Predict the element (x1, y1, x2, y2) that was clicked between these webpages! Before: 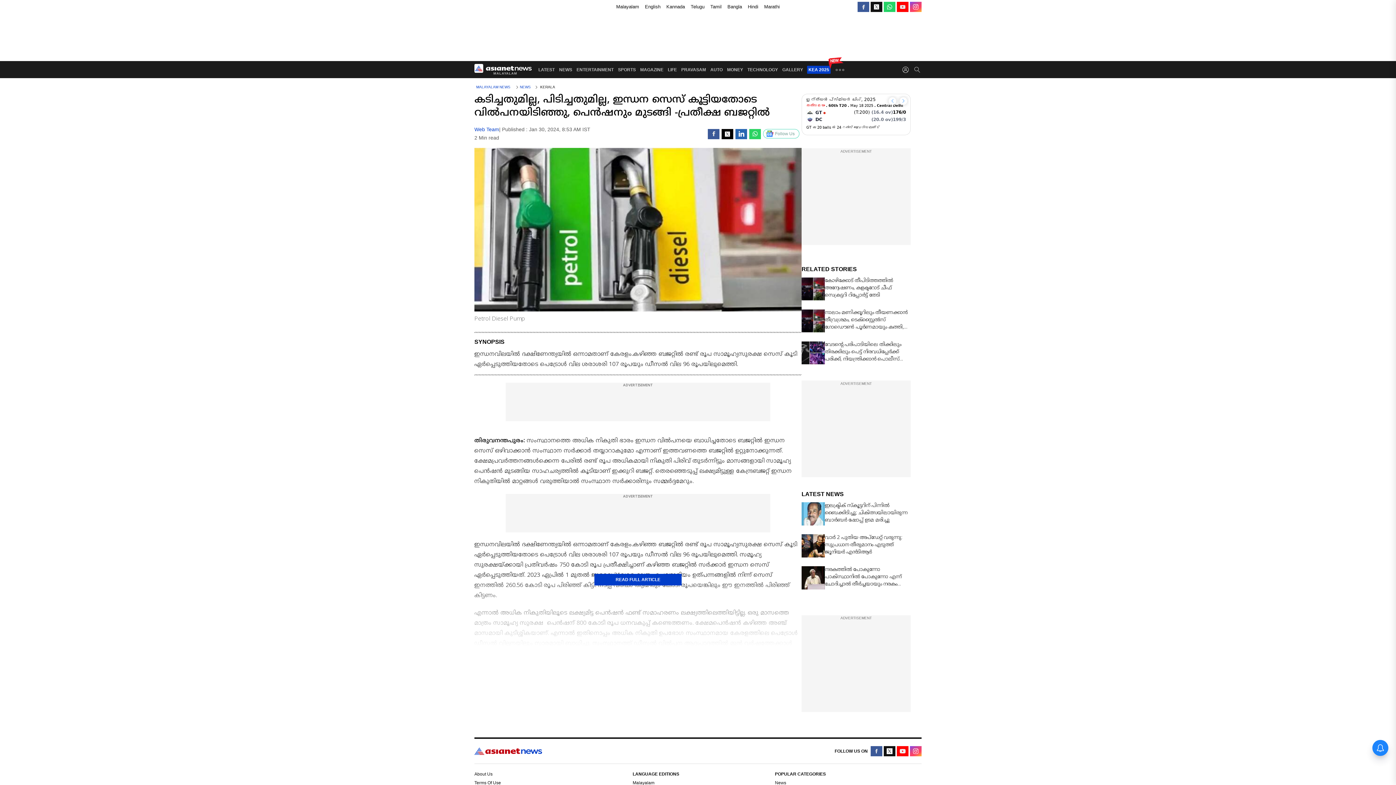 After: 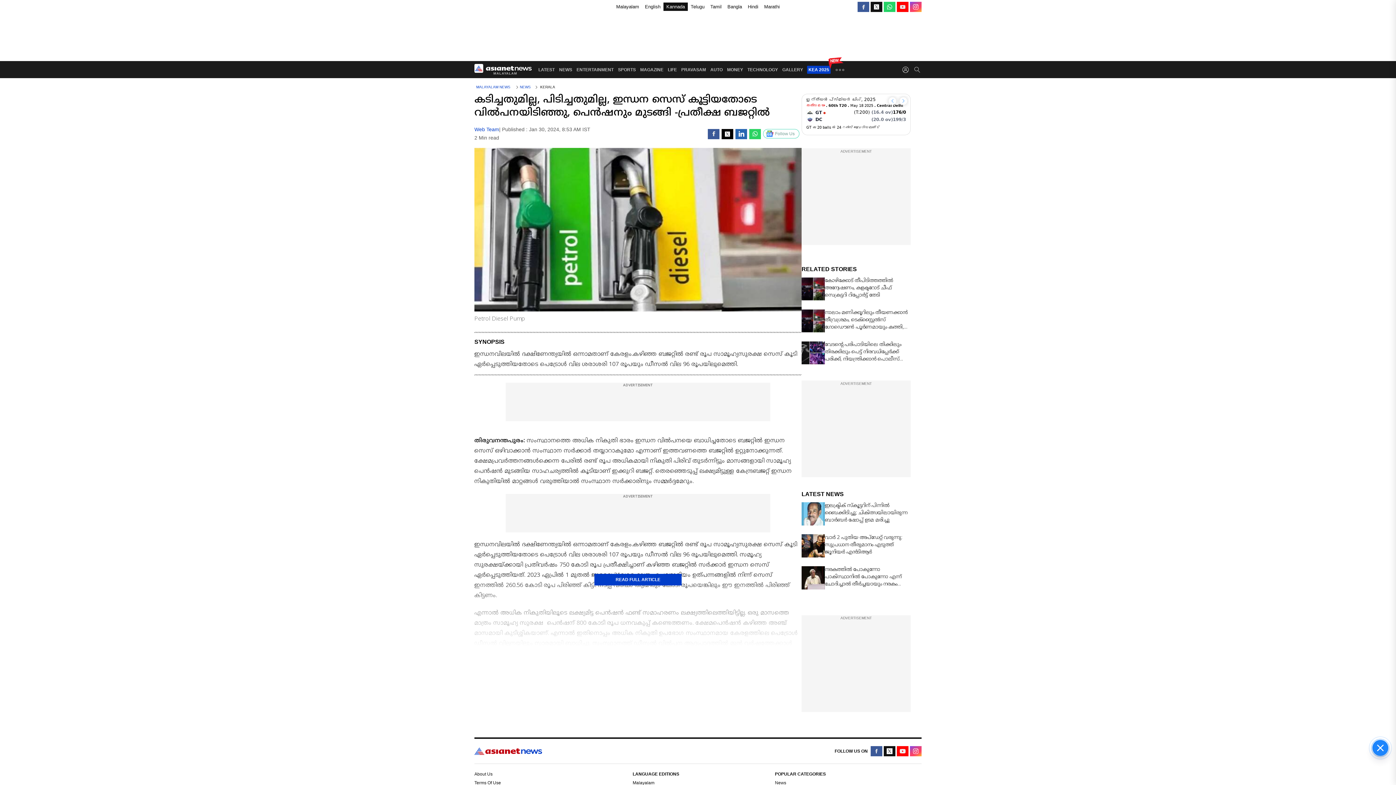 Action: bbox: (663, 2, 688, 10) label: Kannada